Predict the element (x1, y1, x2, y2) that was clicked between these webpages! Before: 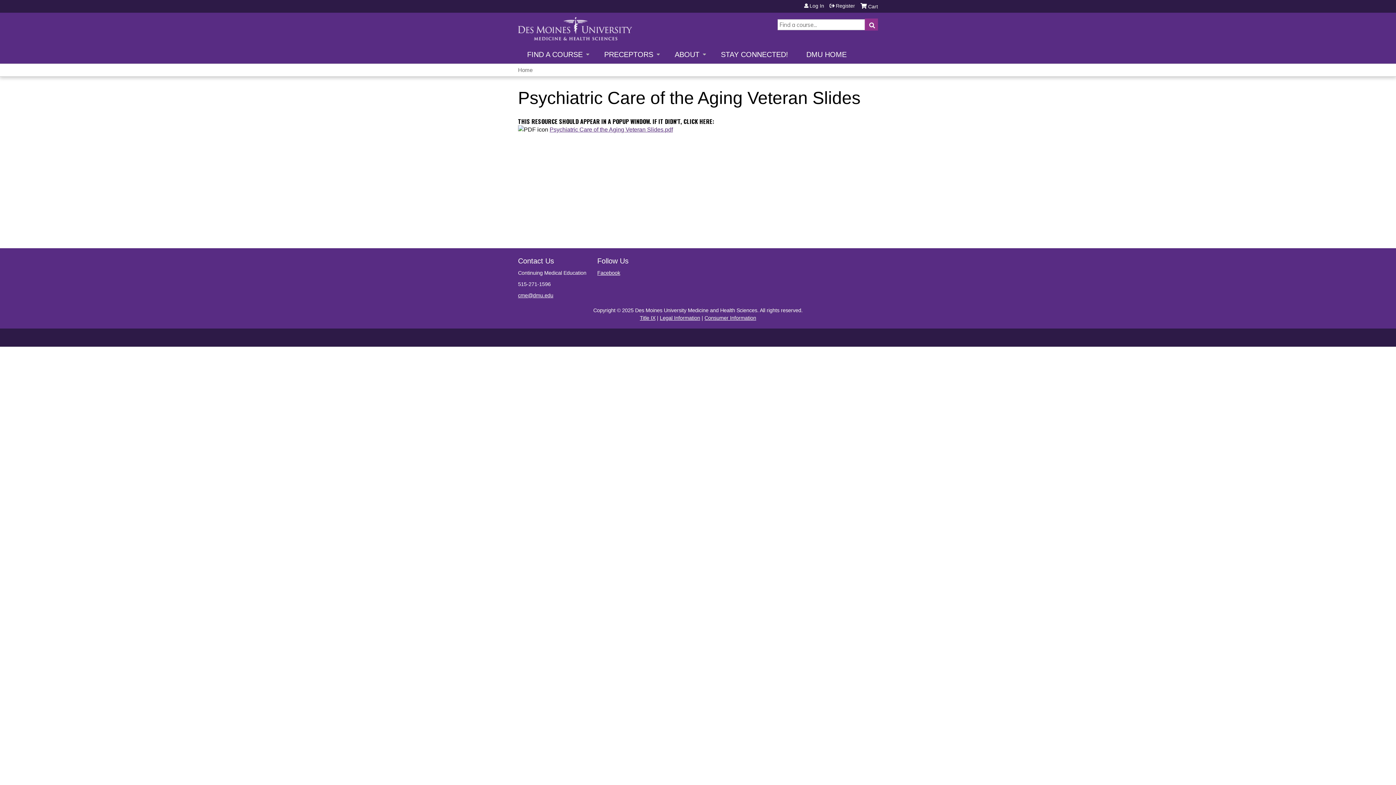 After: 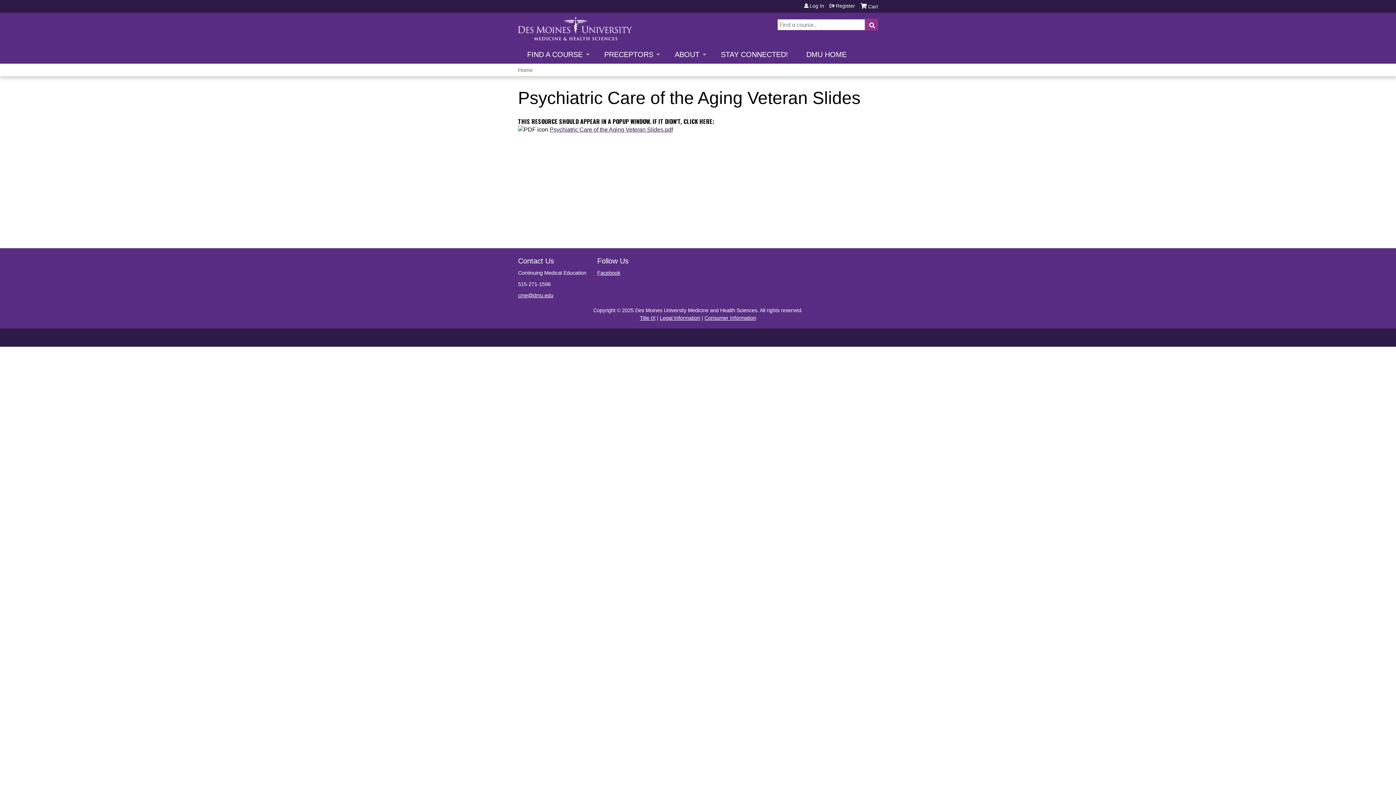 Action: label: Psychiatric Care of the Aging Veteran Slides.pdf bbox: (549, 126, 673, 132)